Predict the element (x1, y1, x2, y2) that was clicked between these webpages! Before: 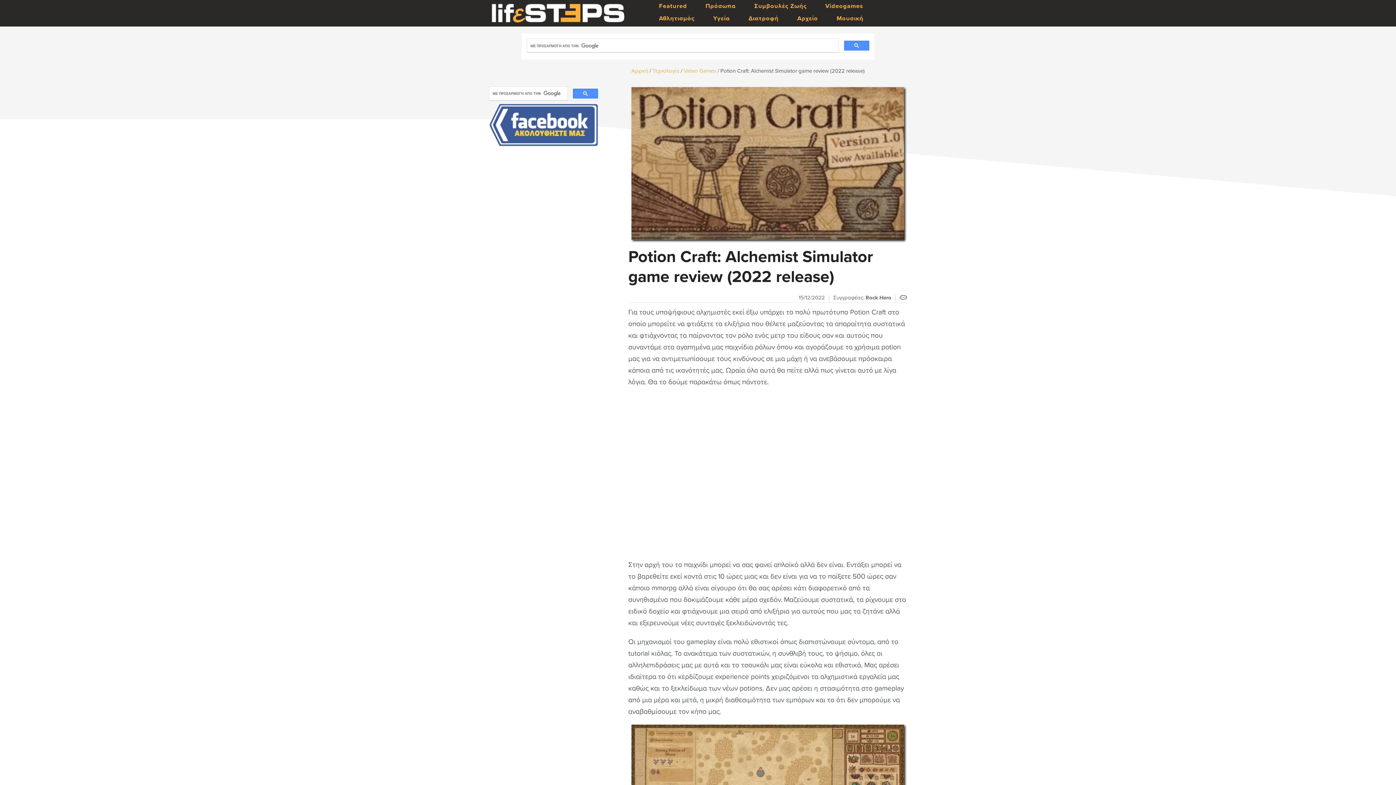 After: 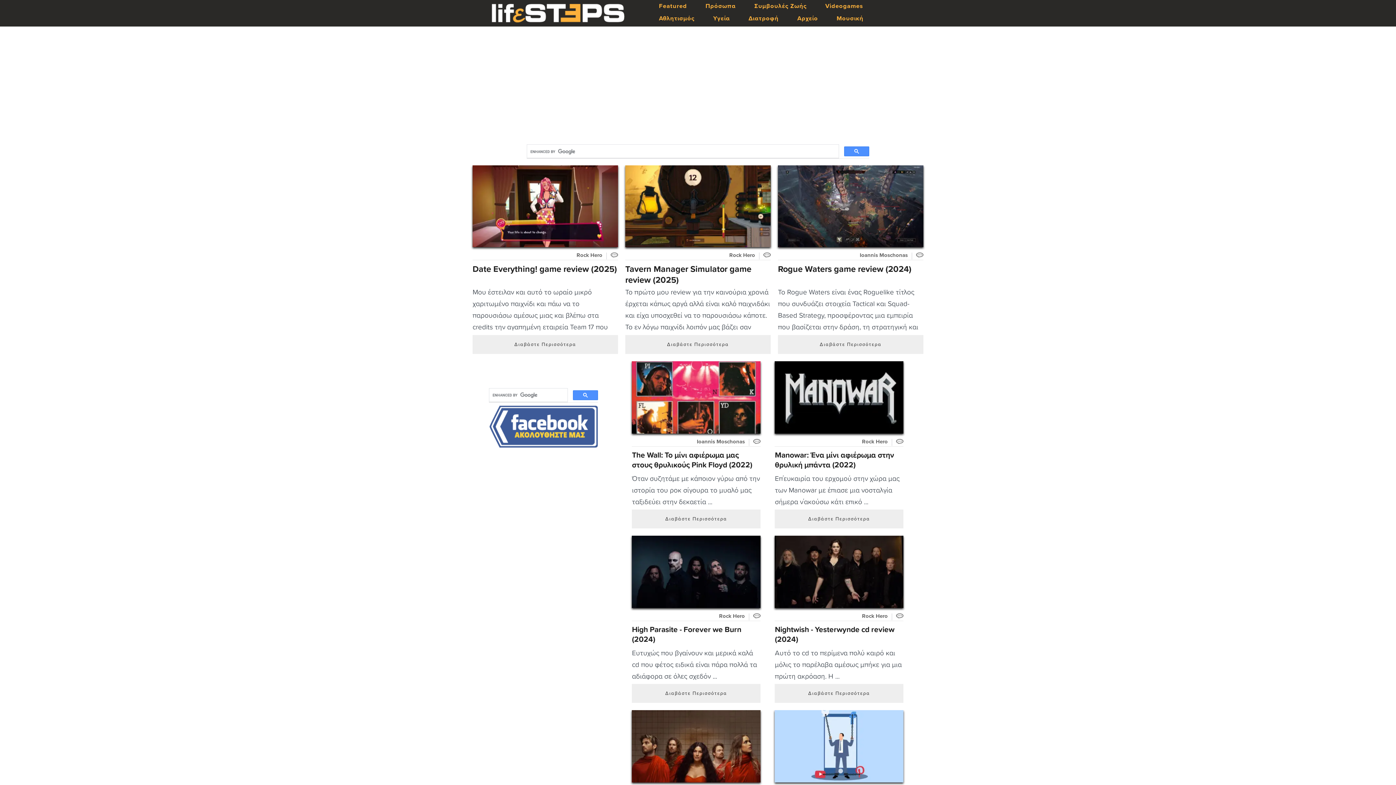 Action: label: LifeSteps.gr bbox: (489, 2, 627, 24)